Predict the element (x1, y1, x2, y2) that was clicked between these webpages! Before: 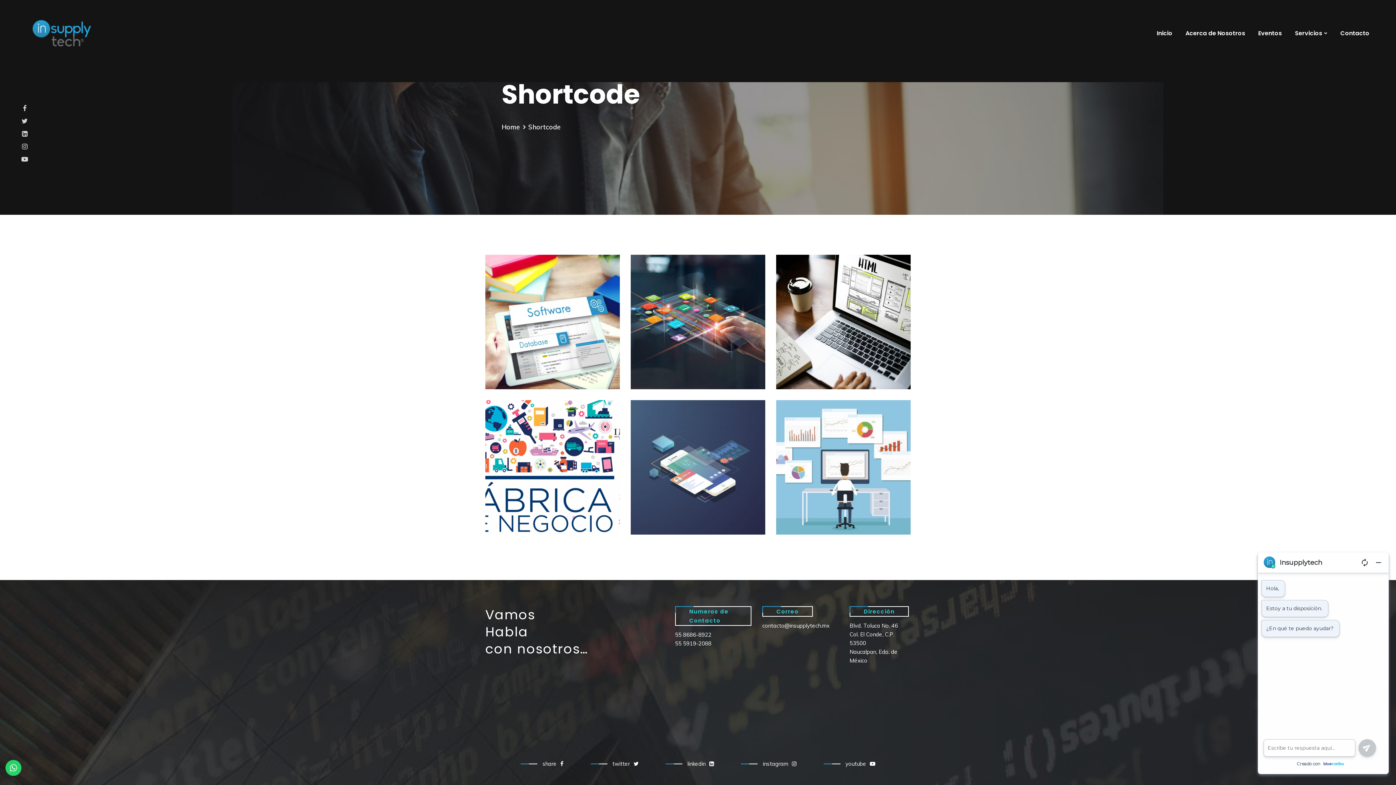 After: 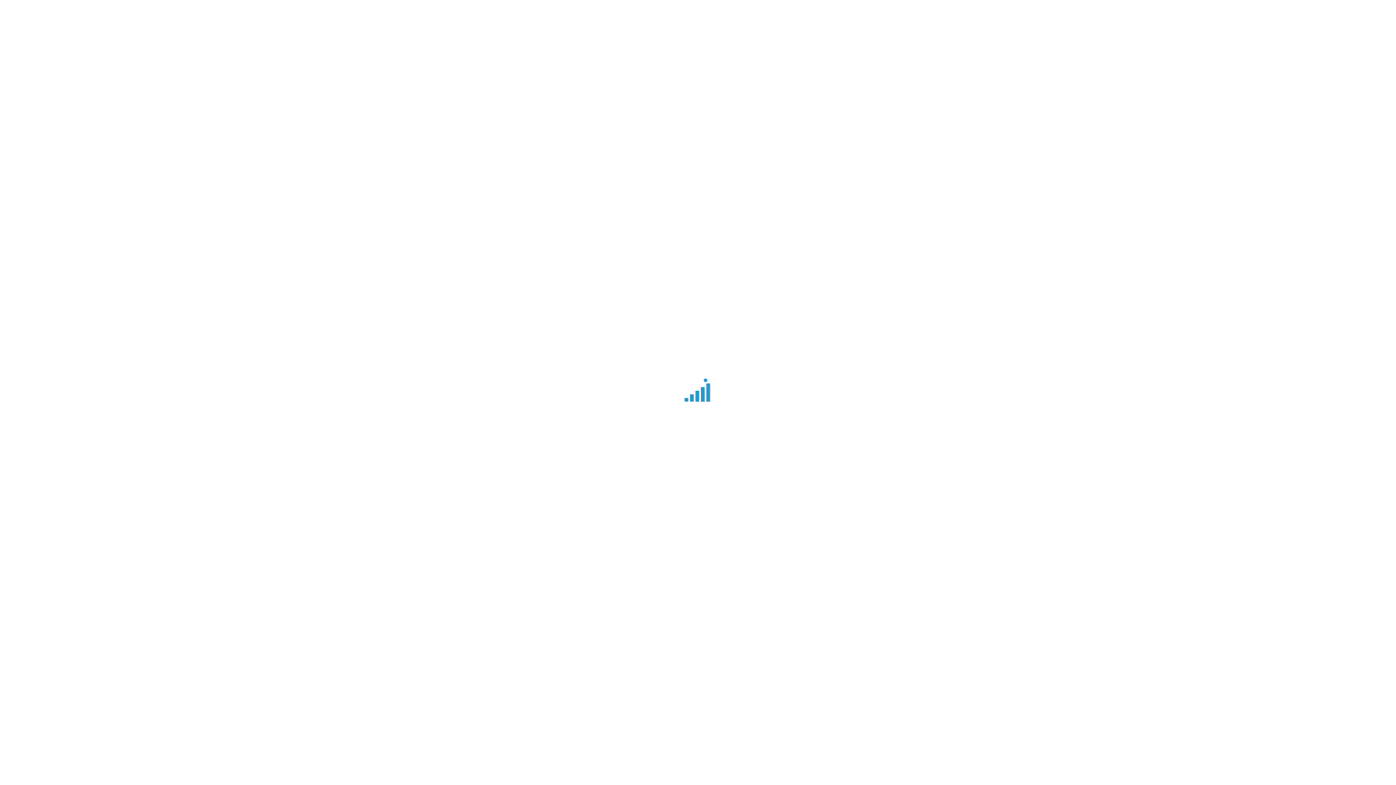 Action: label: Servicio bbox: (656, 409, 674, 416)